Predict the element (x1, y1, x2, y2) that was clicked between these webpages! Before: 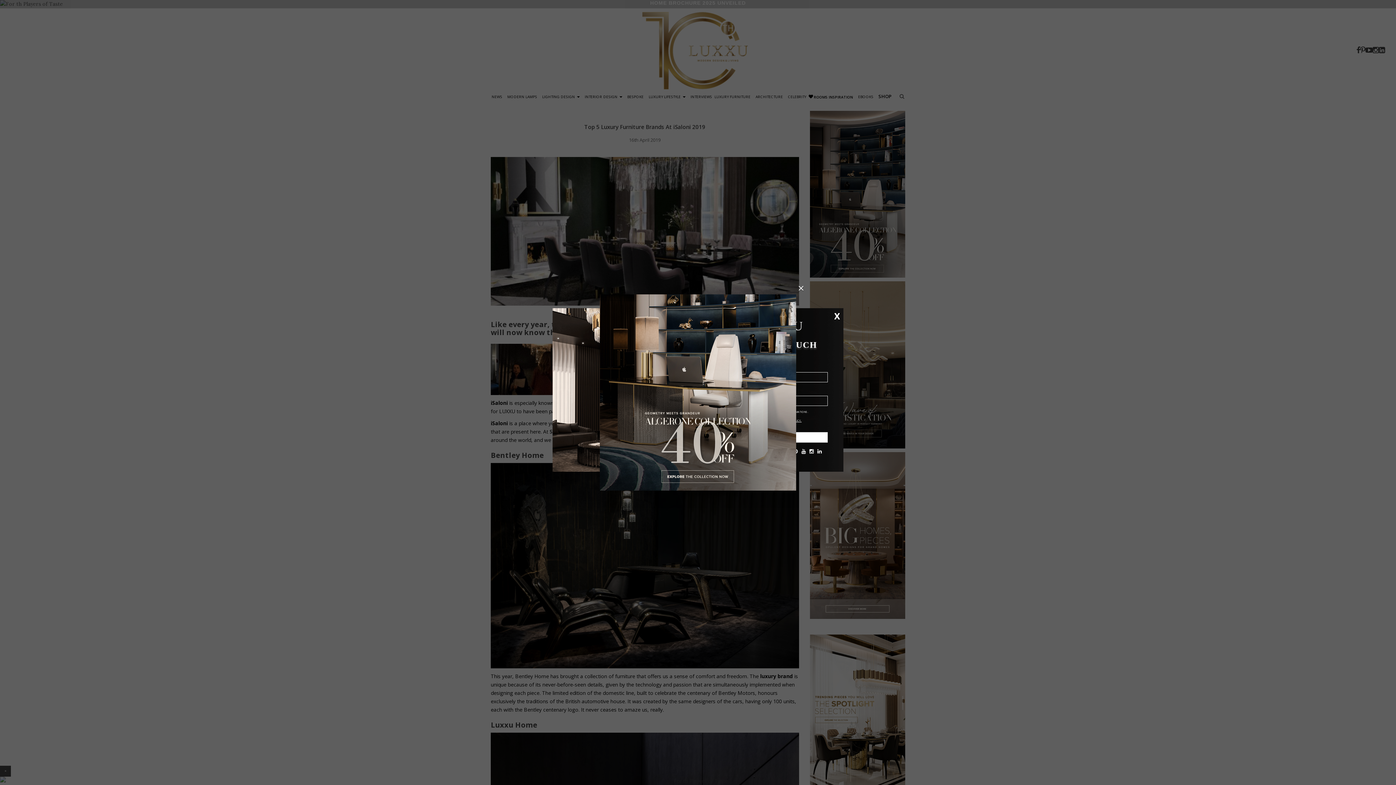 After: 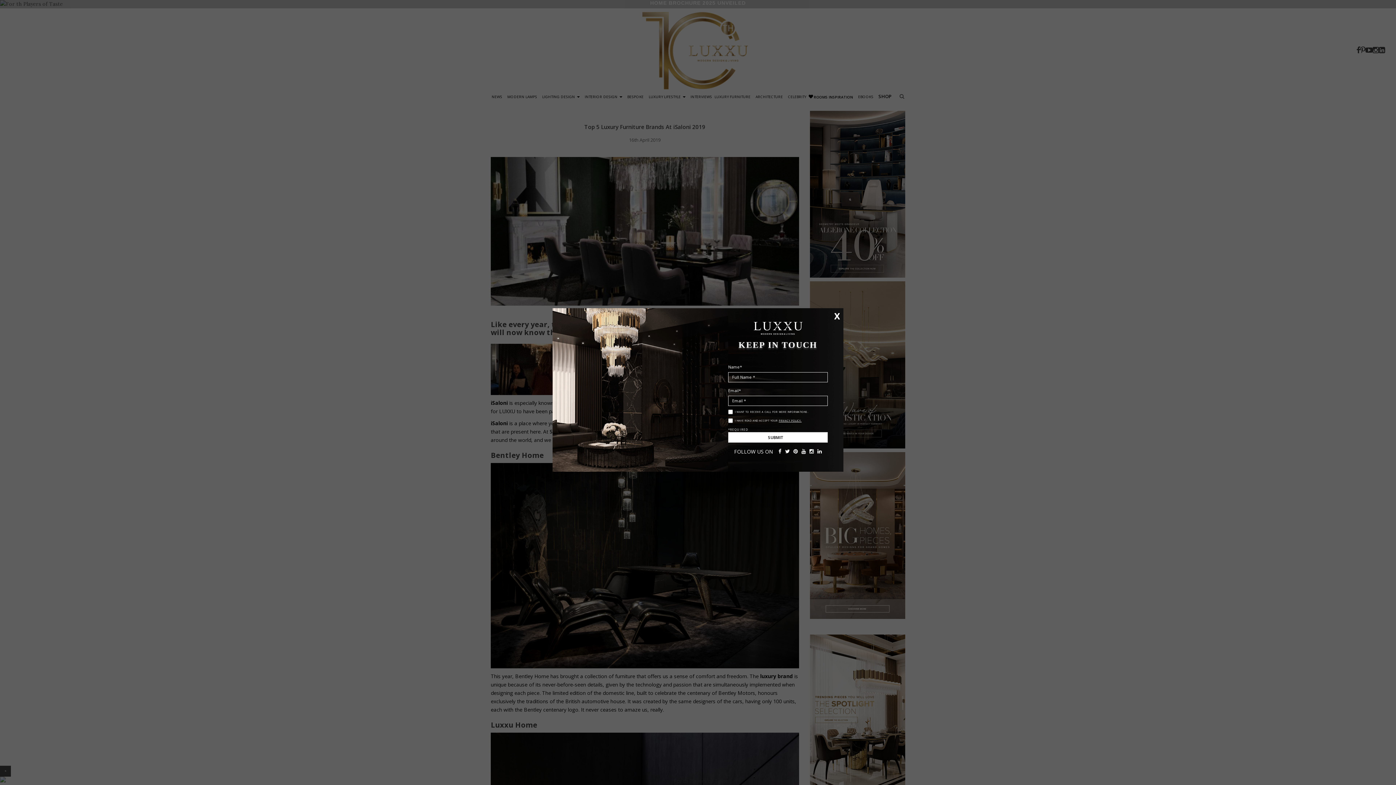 Action: label: × bbox: (798, 285, 804, 290)